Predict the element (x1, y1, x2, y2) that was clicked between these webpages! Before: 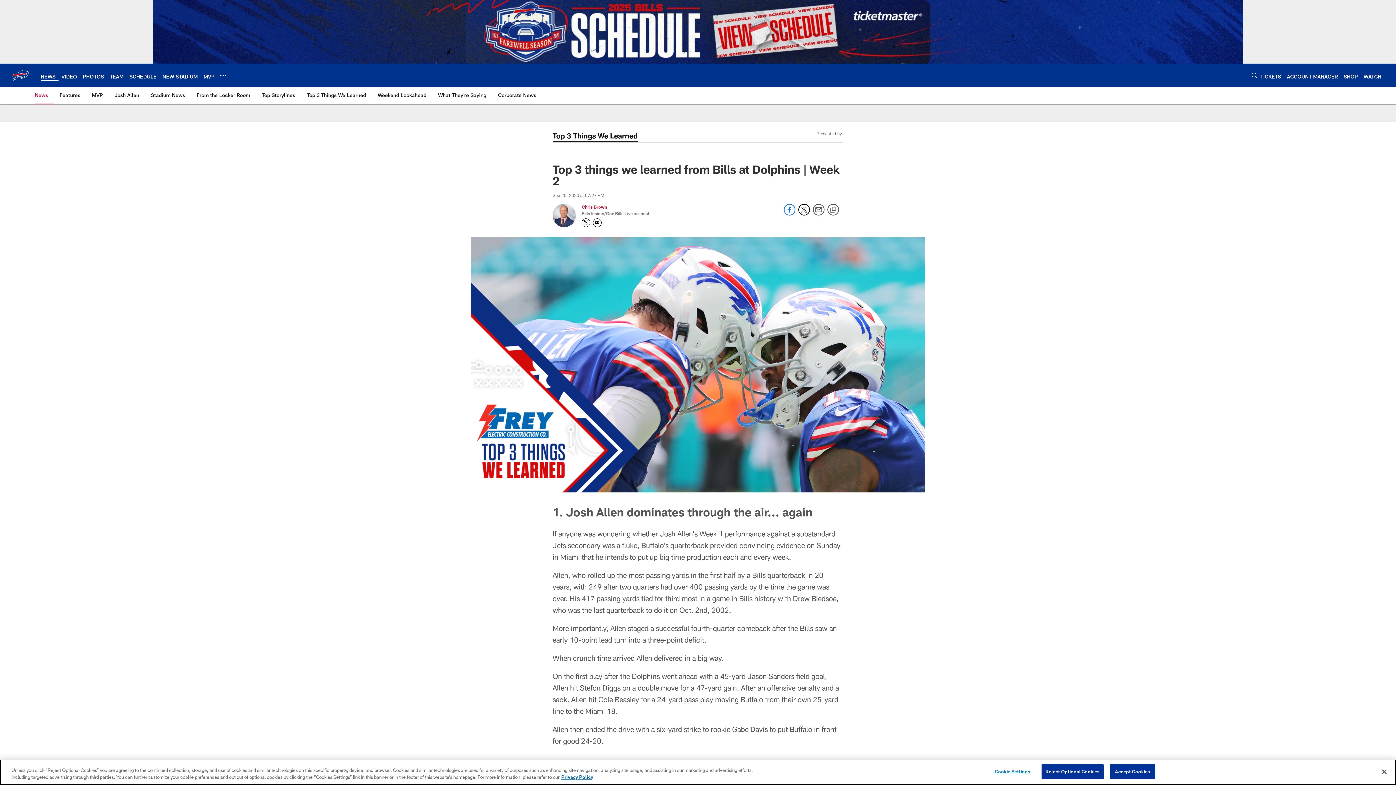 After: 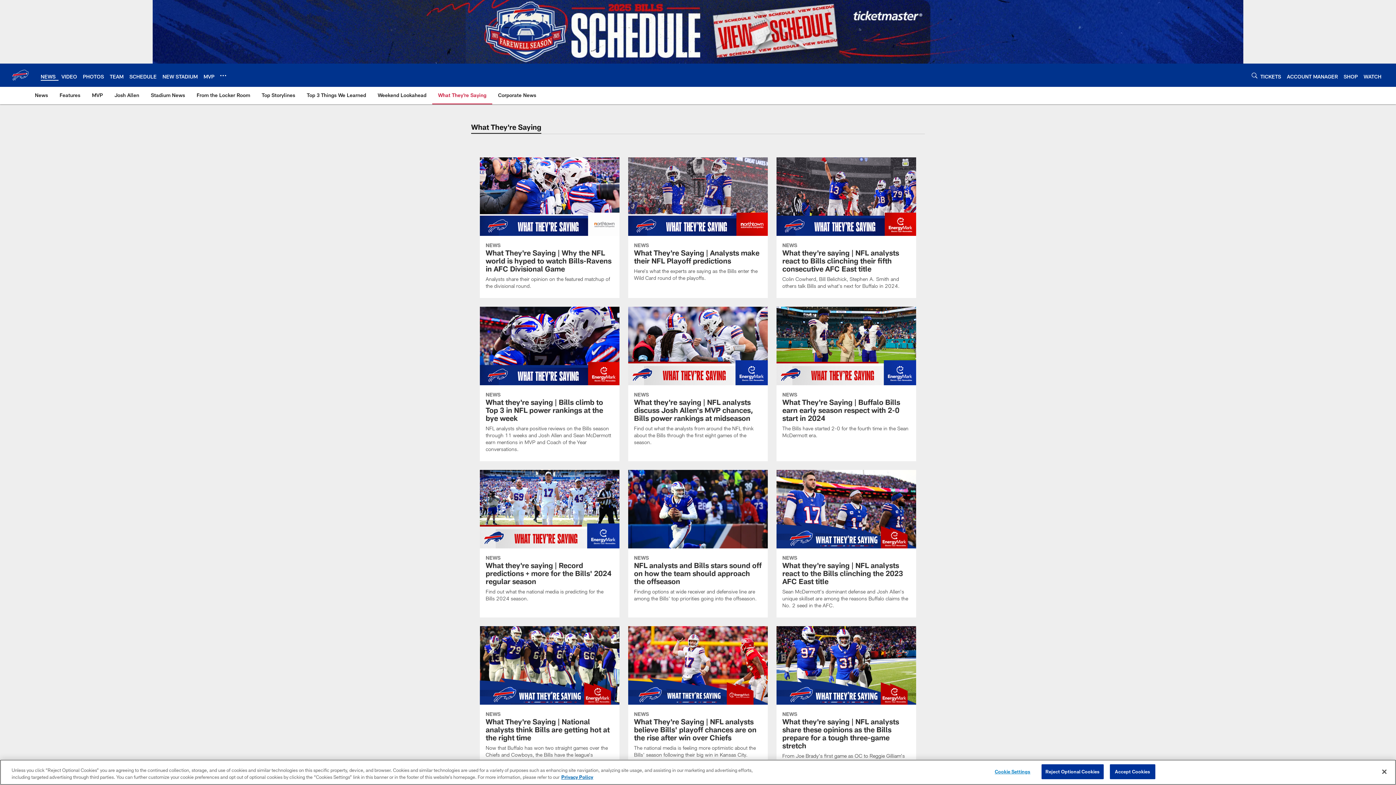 Action: label: What They're Saying bbox: (435, 86, 489, 103)